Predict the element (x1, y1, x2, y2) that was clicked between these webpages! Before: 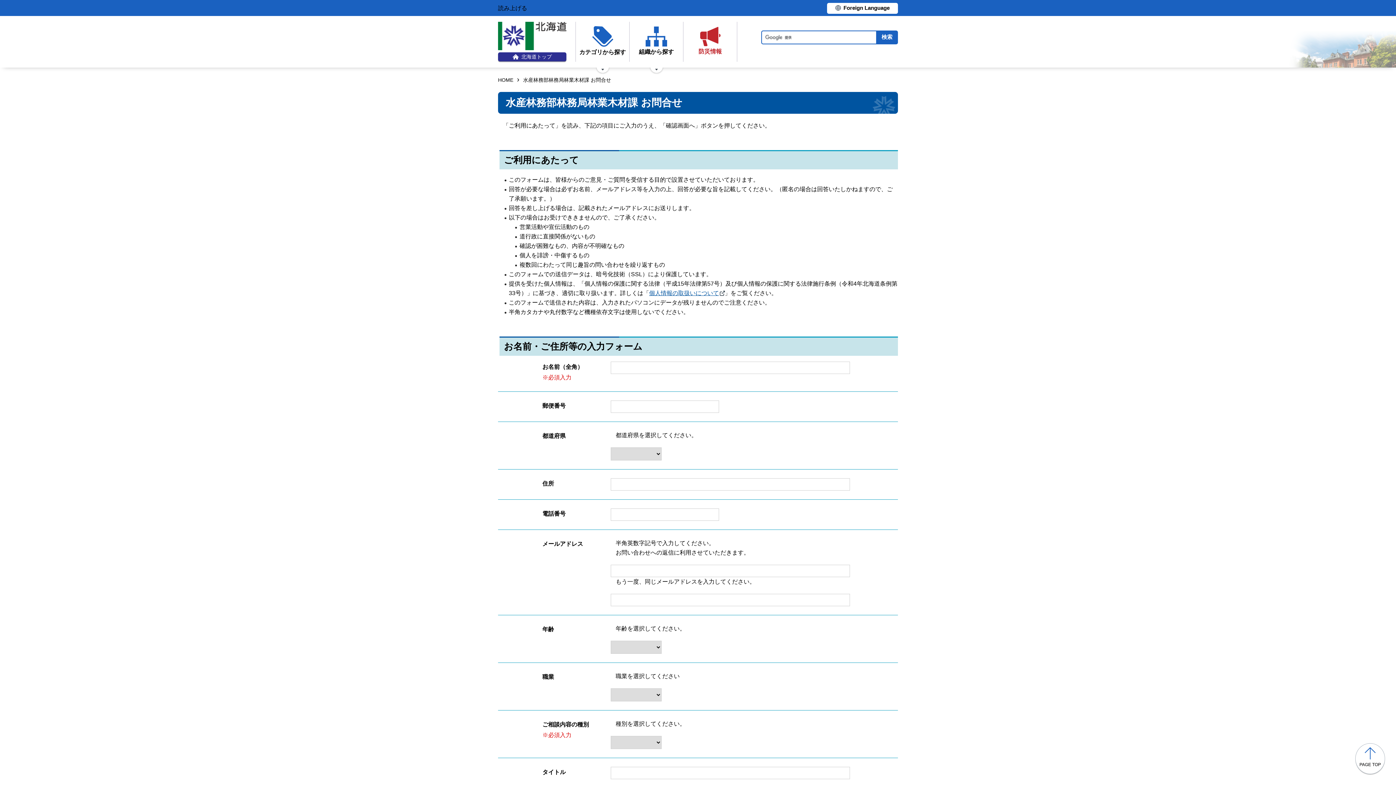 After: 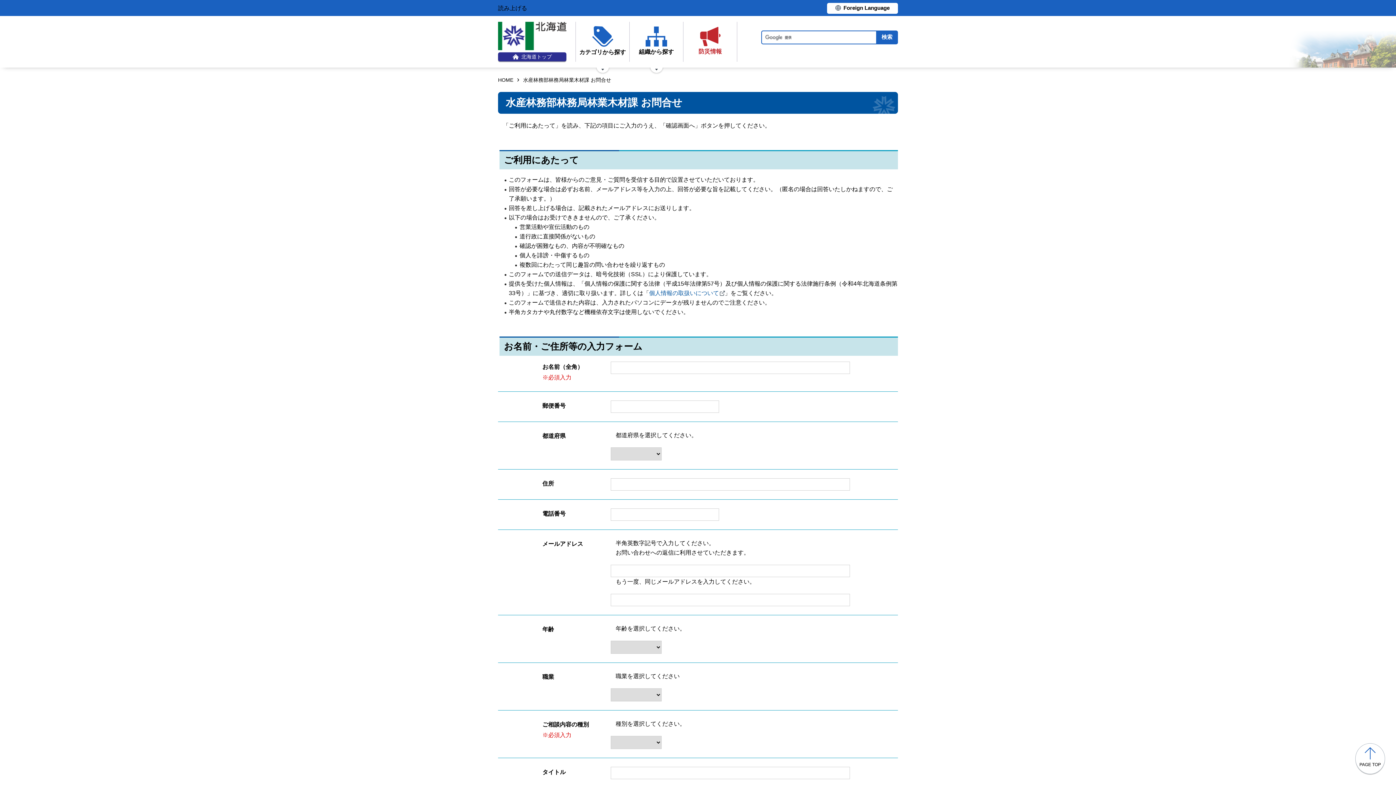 Action: bbox: (649, 290, 724, 296) label: 個人情報の取扱いについて